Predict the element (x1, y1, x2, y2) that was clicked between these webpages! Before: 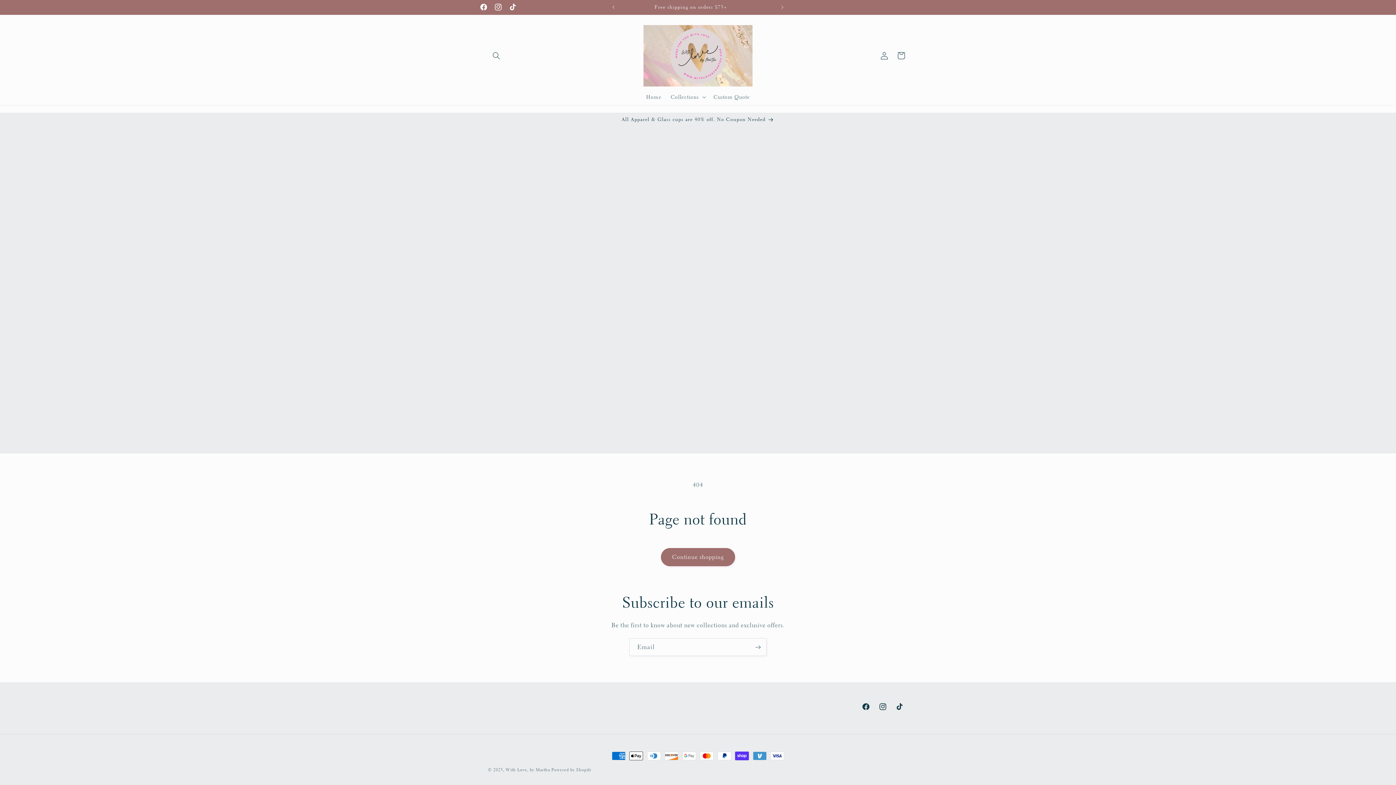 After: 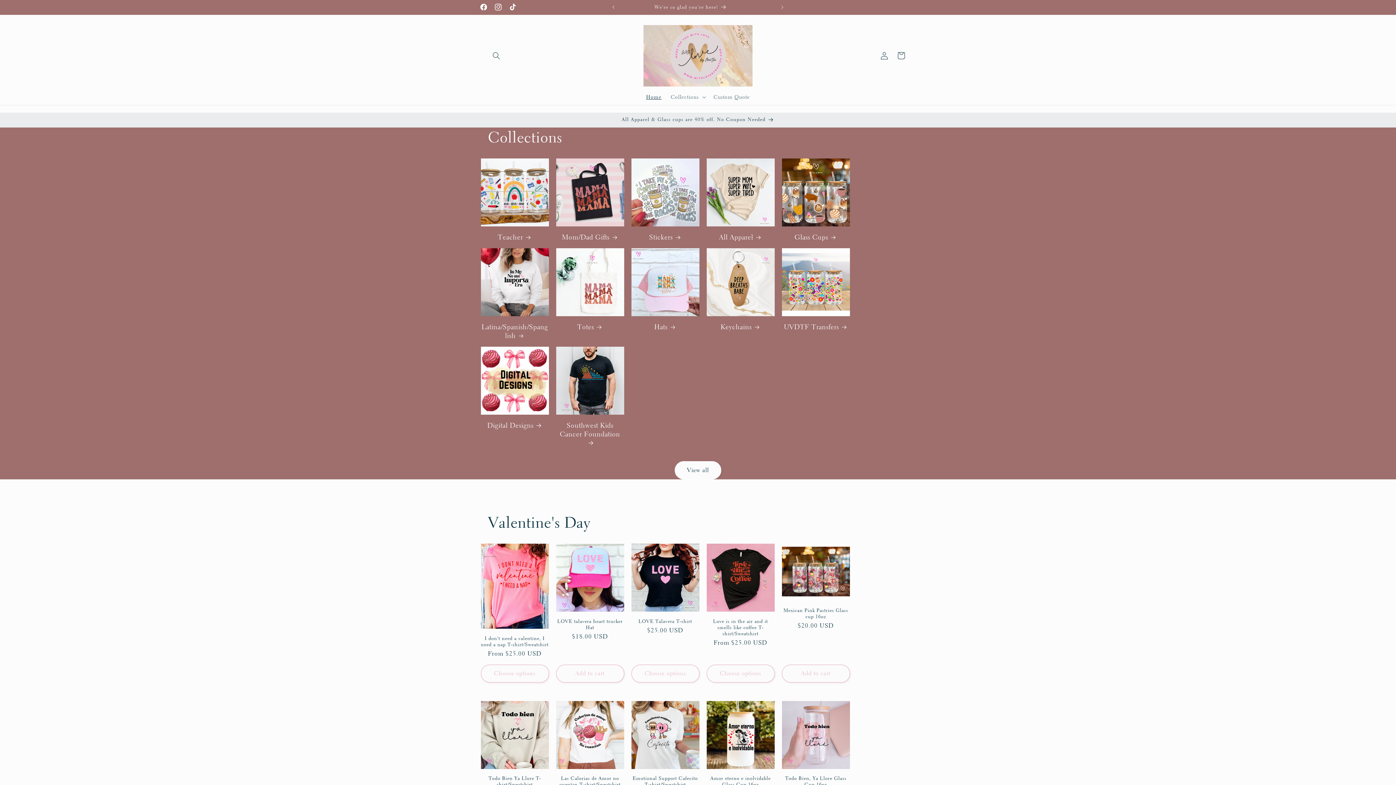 Action: bbox: (641, 89, 666, 105) label: Home